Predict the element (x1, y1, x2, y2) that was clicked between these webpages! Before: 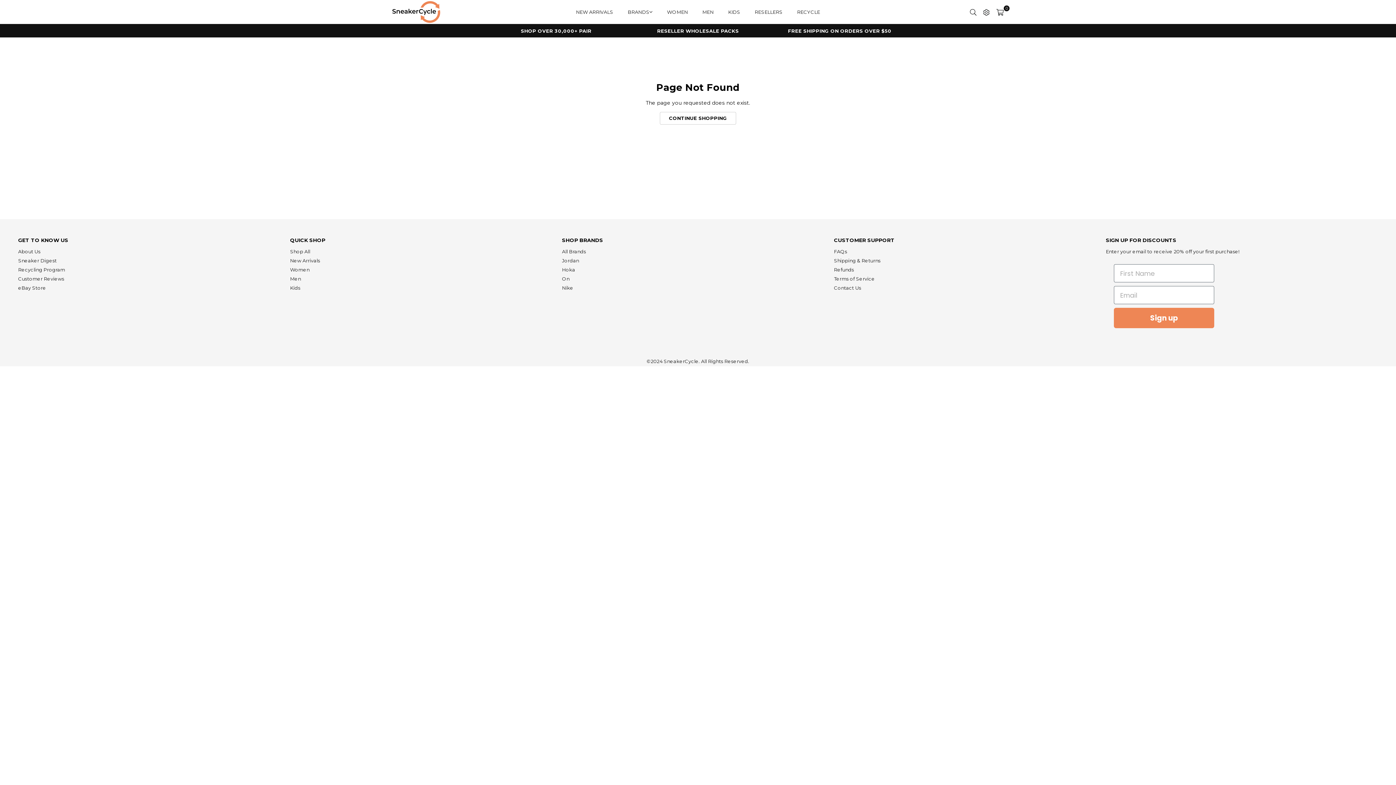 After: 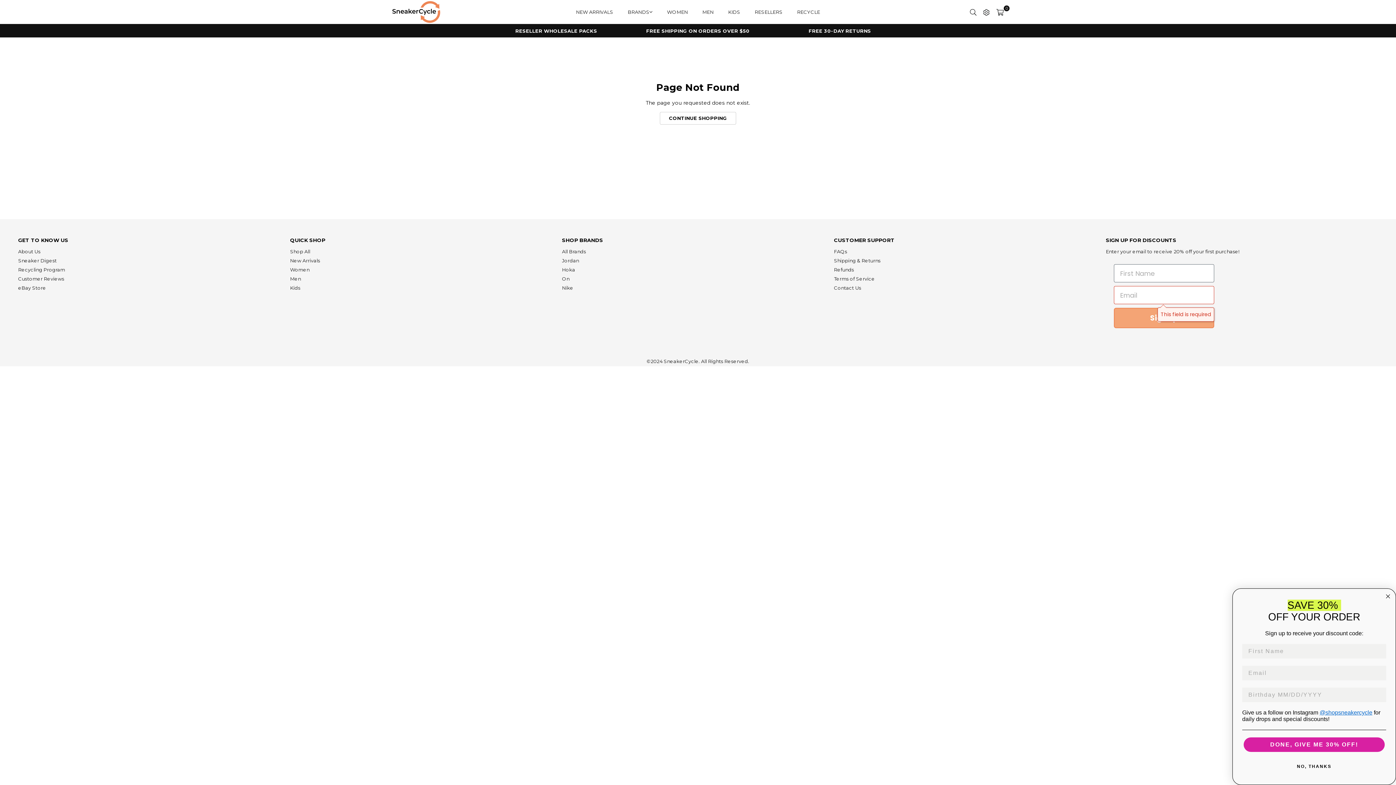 Action: label: Sign up bbox: (1114, 308, 1214, 328)